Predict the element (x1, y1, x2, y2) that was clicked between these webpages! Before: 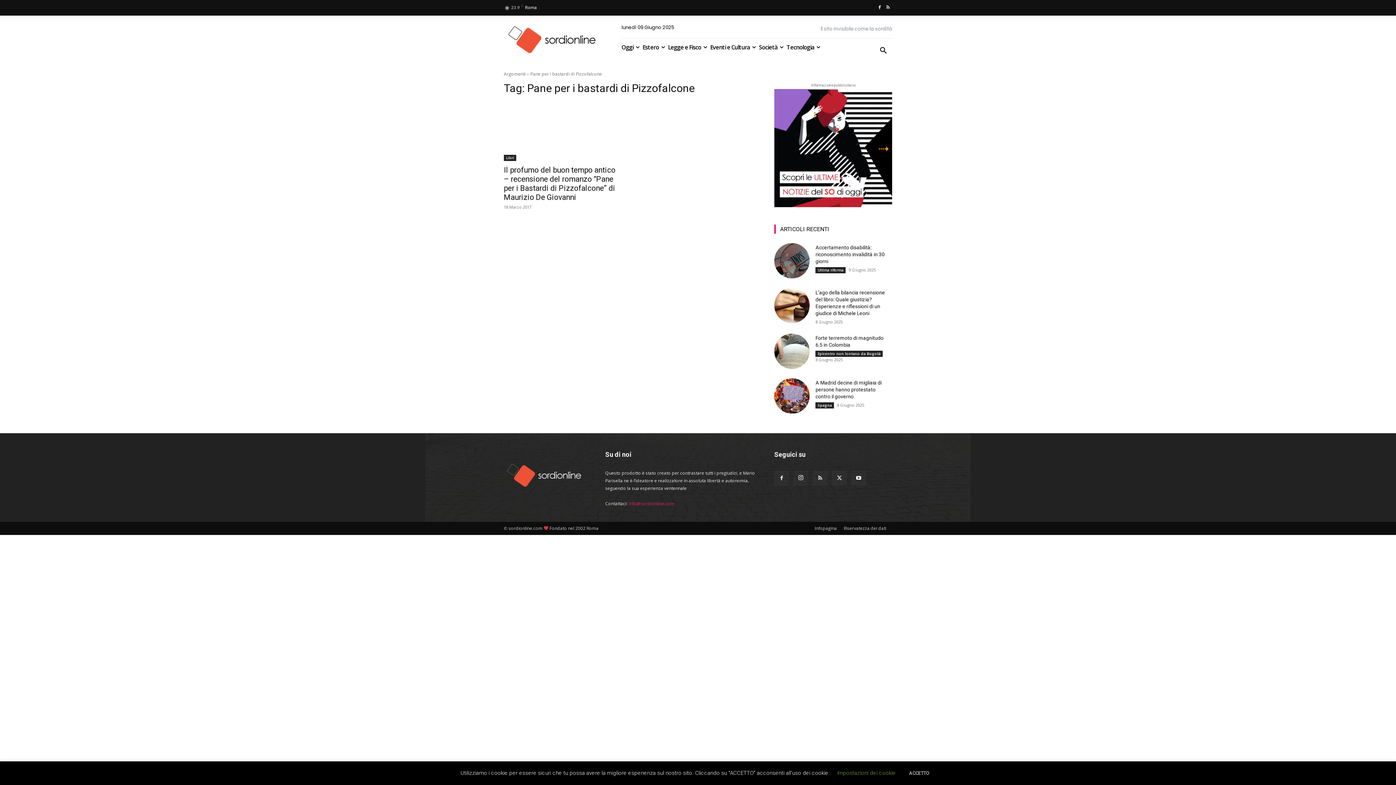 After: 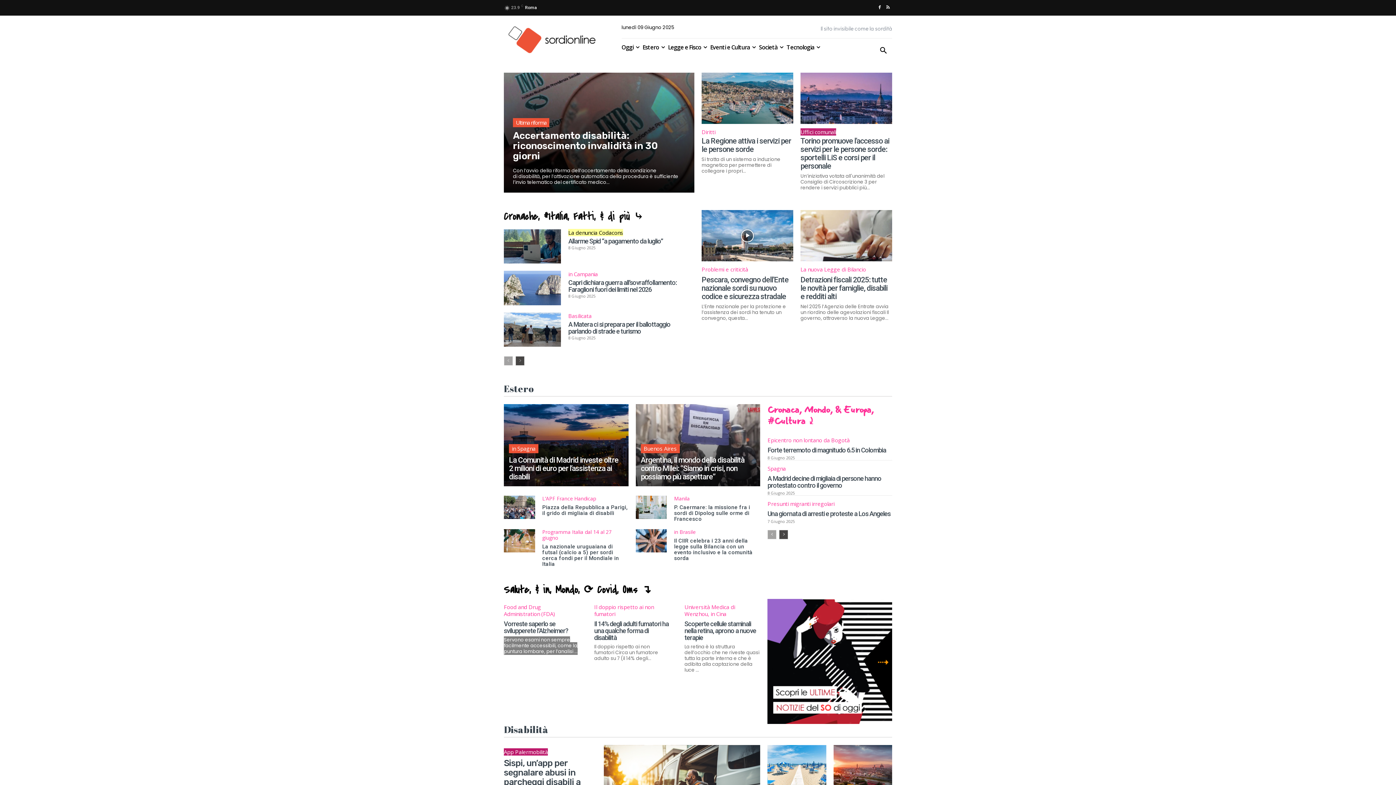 Action: bbox: (504, 484, 588, 490)